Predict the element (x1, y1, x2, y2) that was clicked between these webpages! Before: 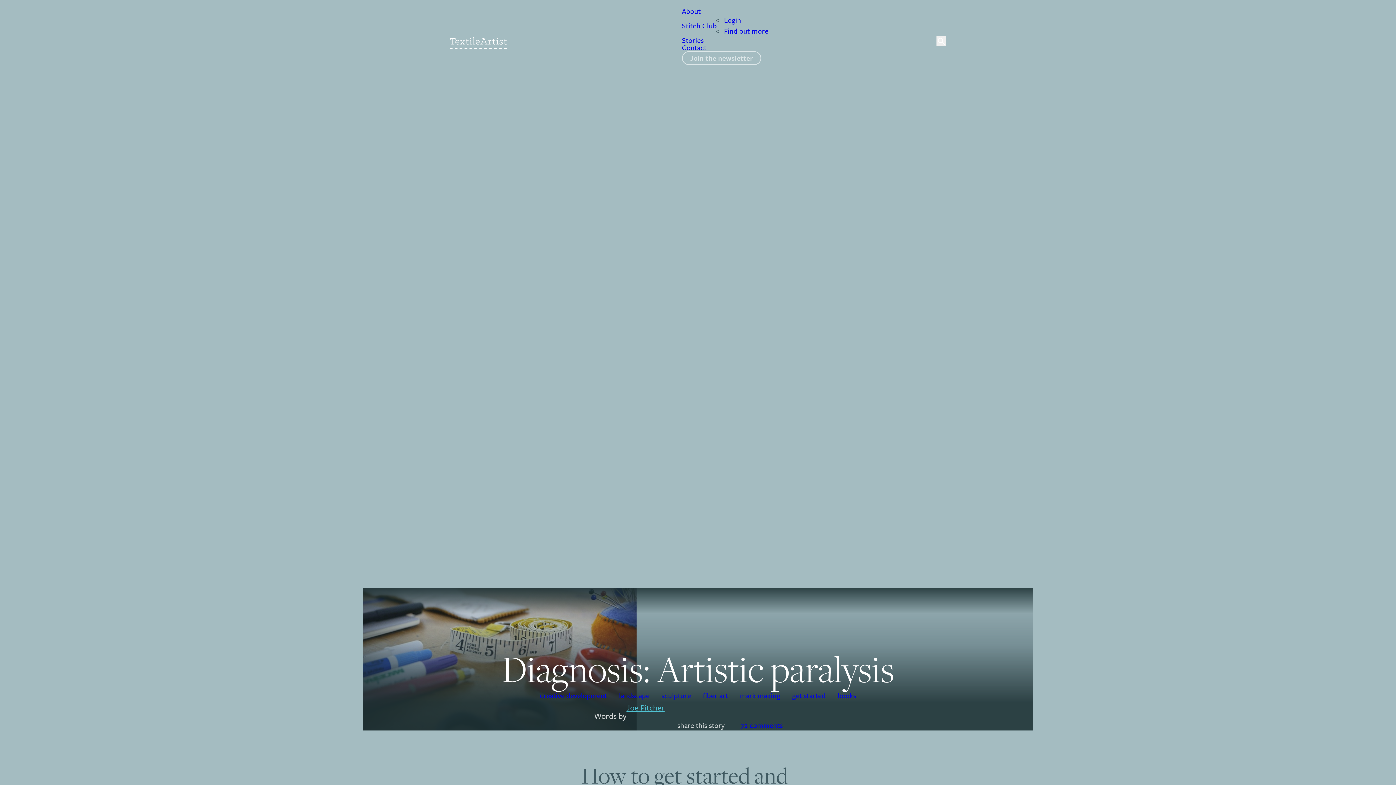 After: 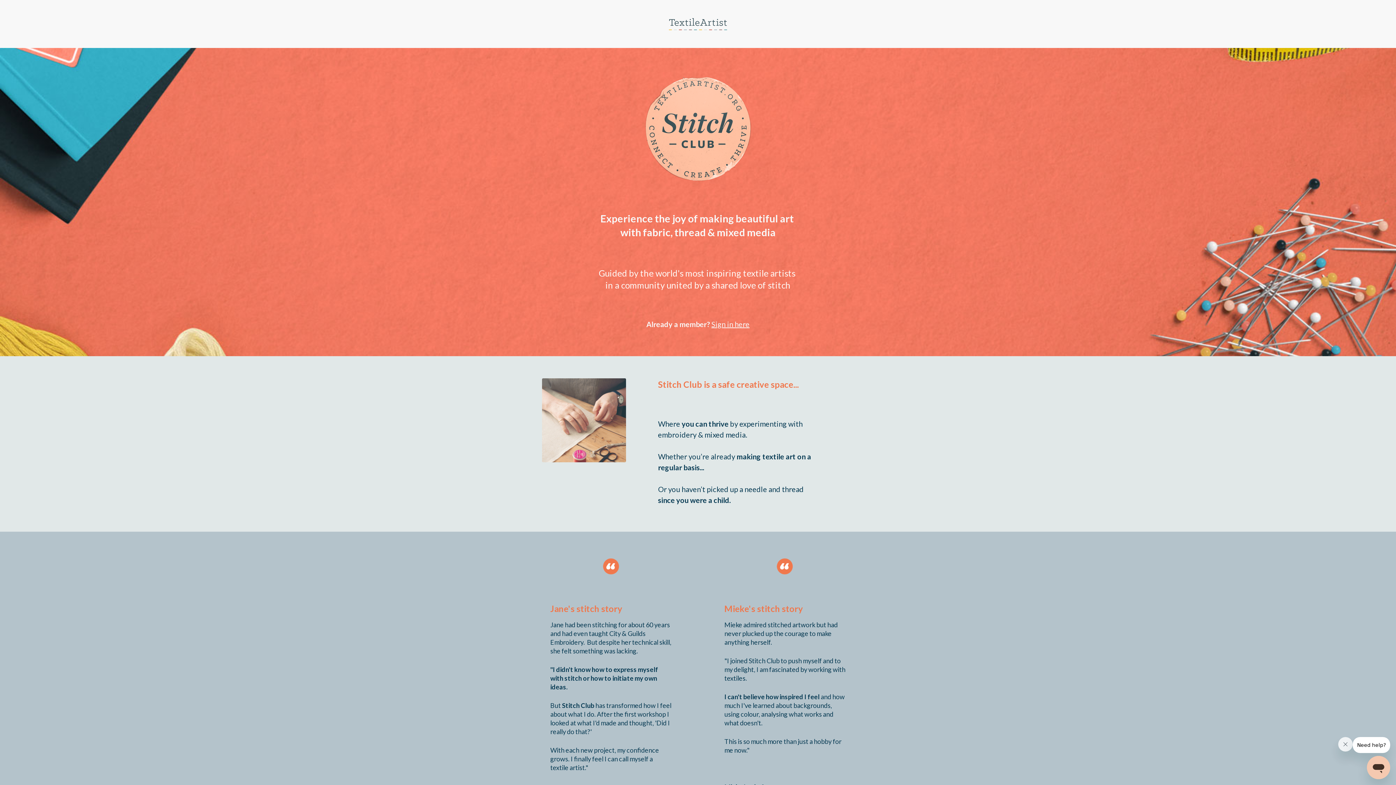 Action: bbox: (682, 22, 717, 29) label: Stitch Club